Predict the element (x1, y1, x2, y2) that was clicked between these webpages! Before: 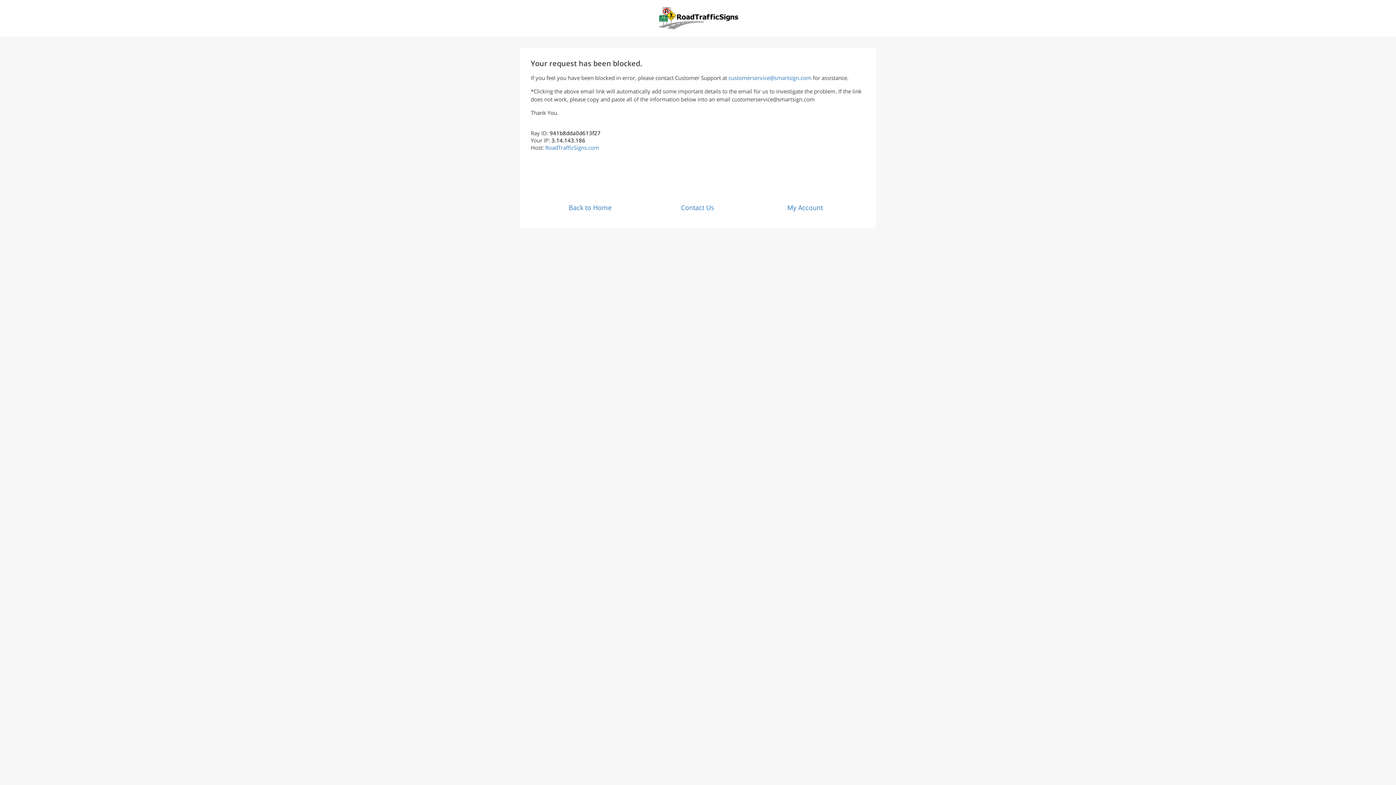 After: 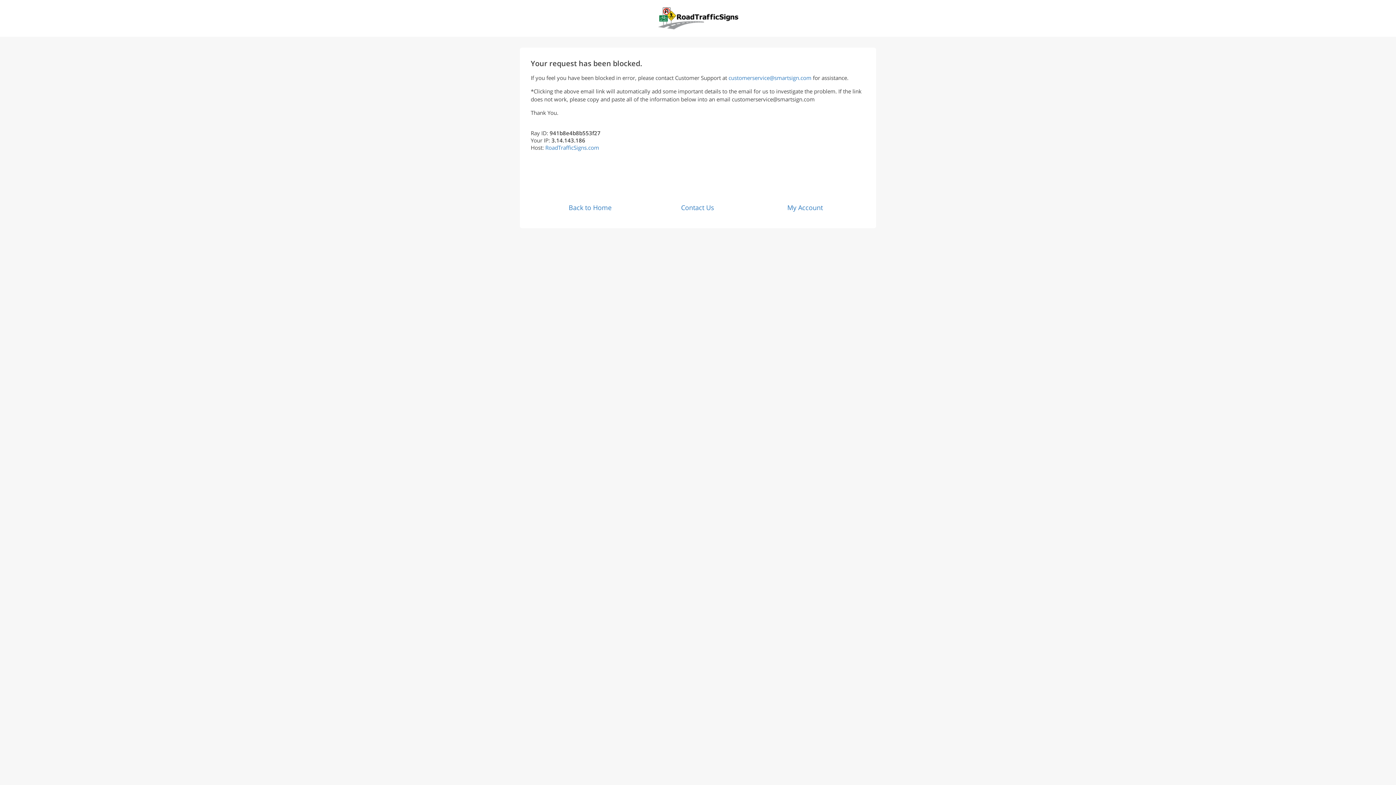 Action: bbox: (658, 24, 738, 30)